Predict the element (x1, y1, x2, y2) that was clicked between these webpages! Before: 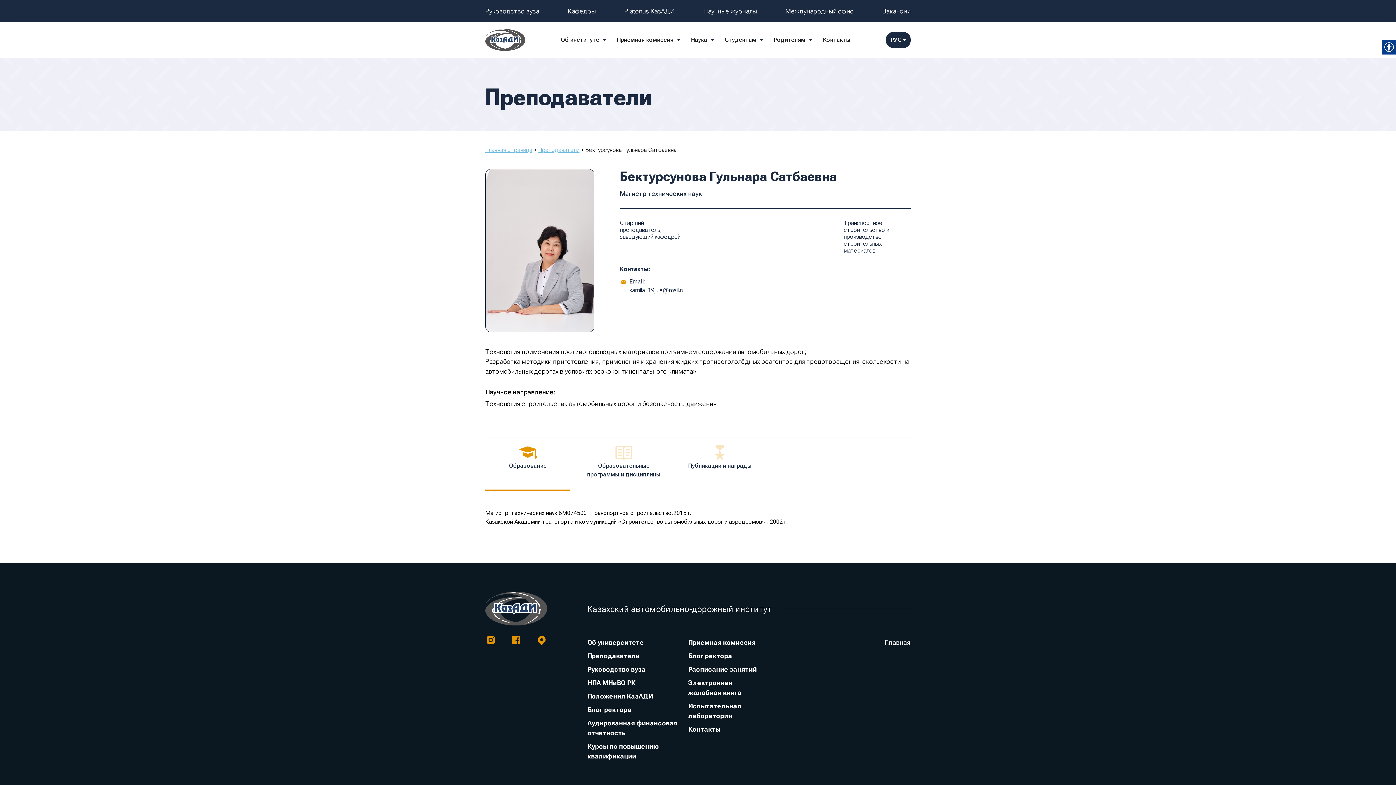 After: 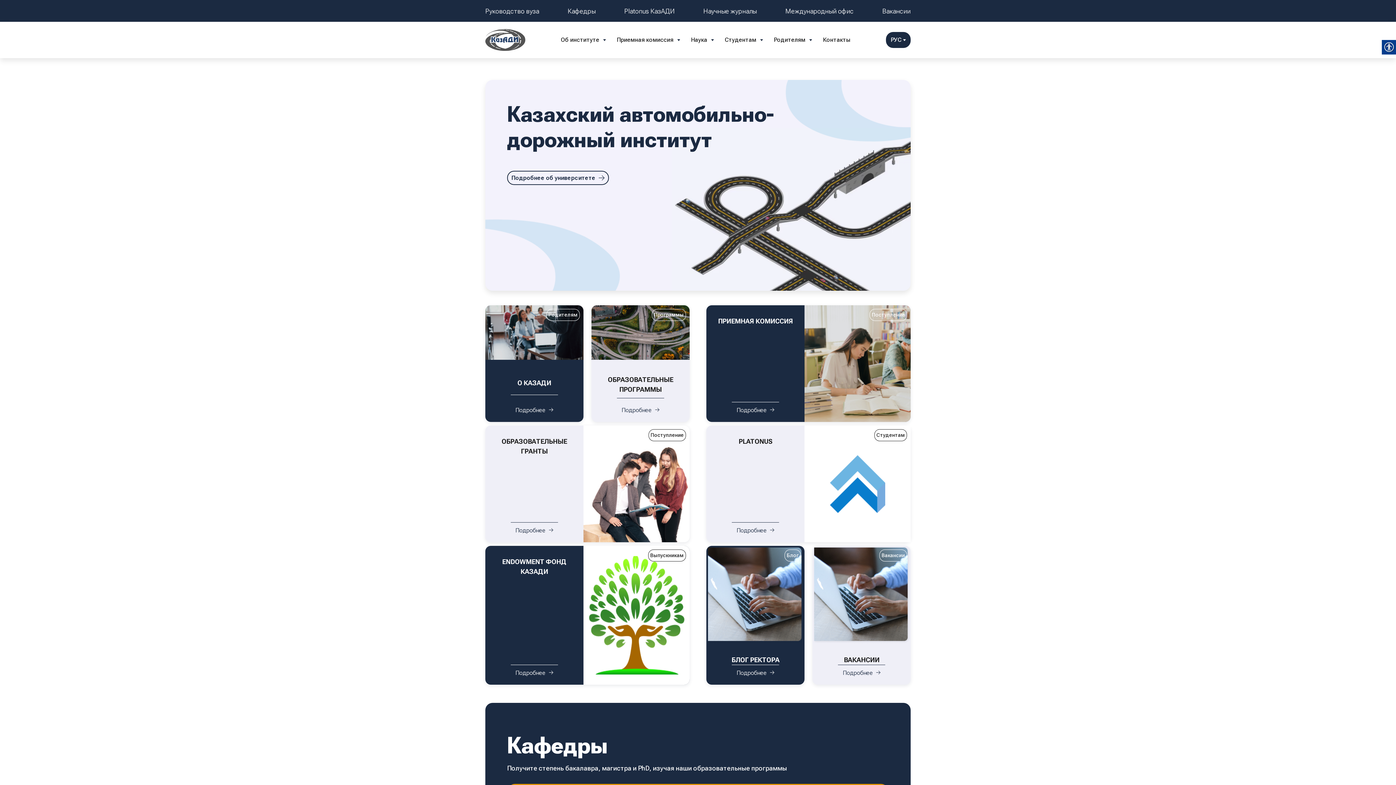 Action: bbox: (485, 146, 532, 153) label: Главная страница